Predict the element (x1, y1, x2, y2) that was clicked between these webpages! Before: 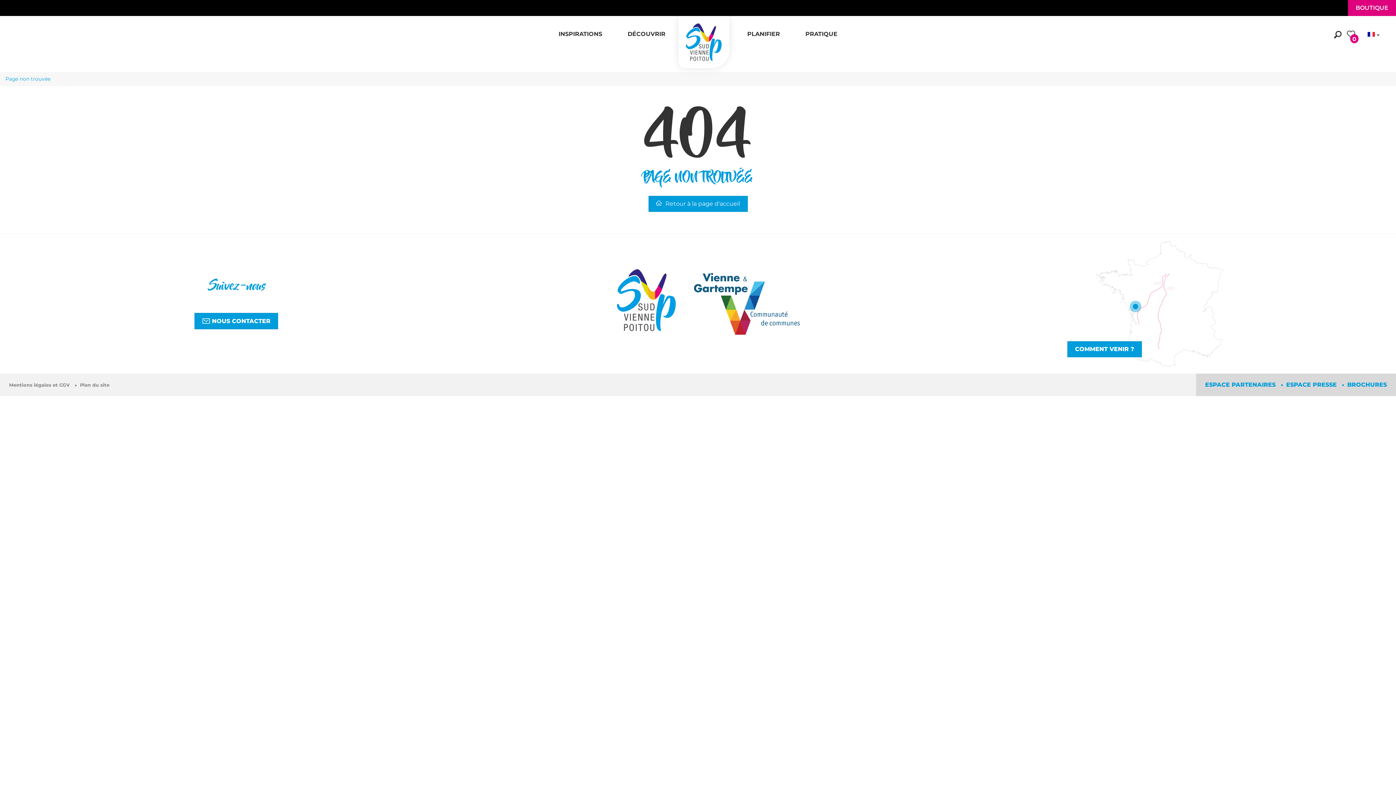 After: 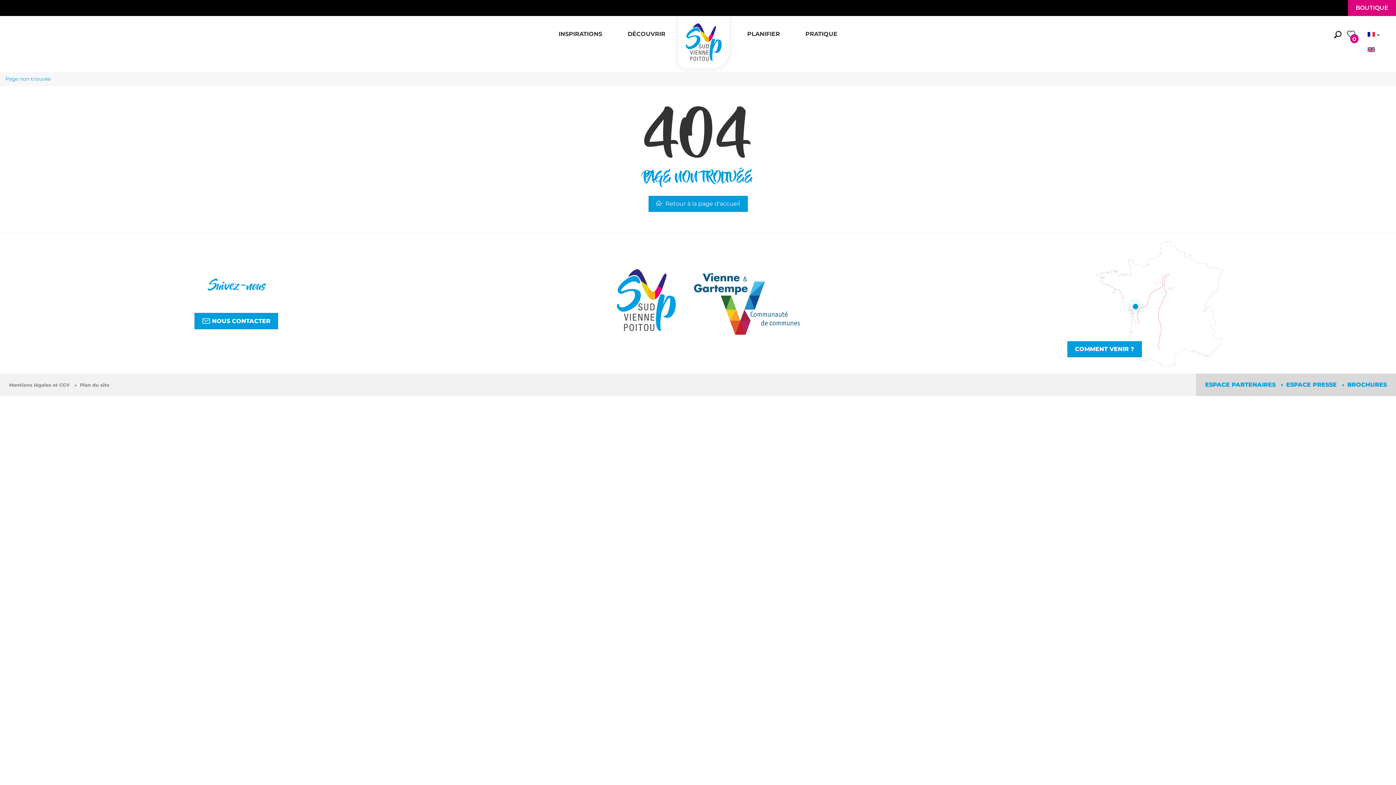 Action: bbox: (1362, 27, 1385, 42)